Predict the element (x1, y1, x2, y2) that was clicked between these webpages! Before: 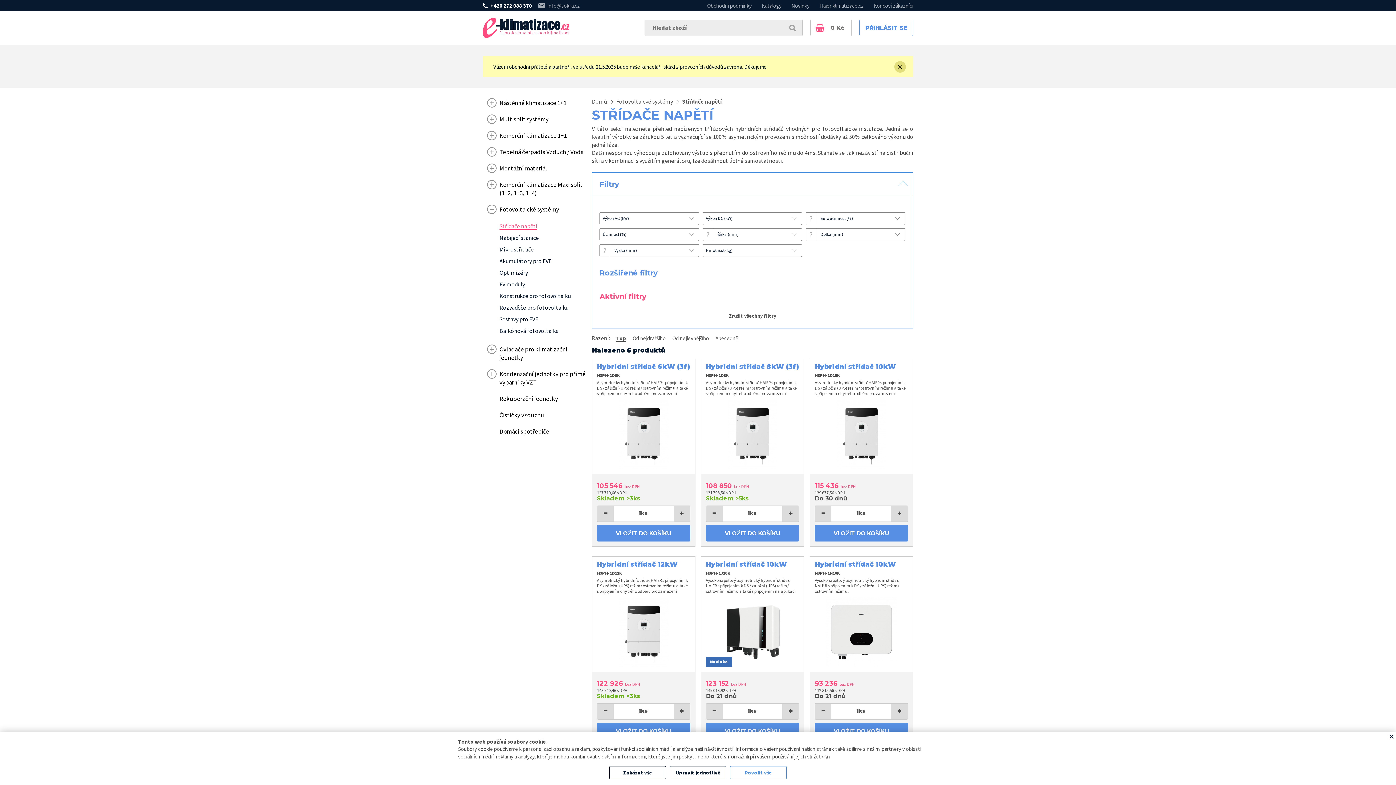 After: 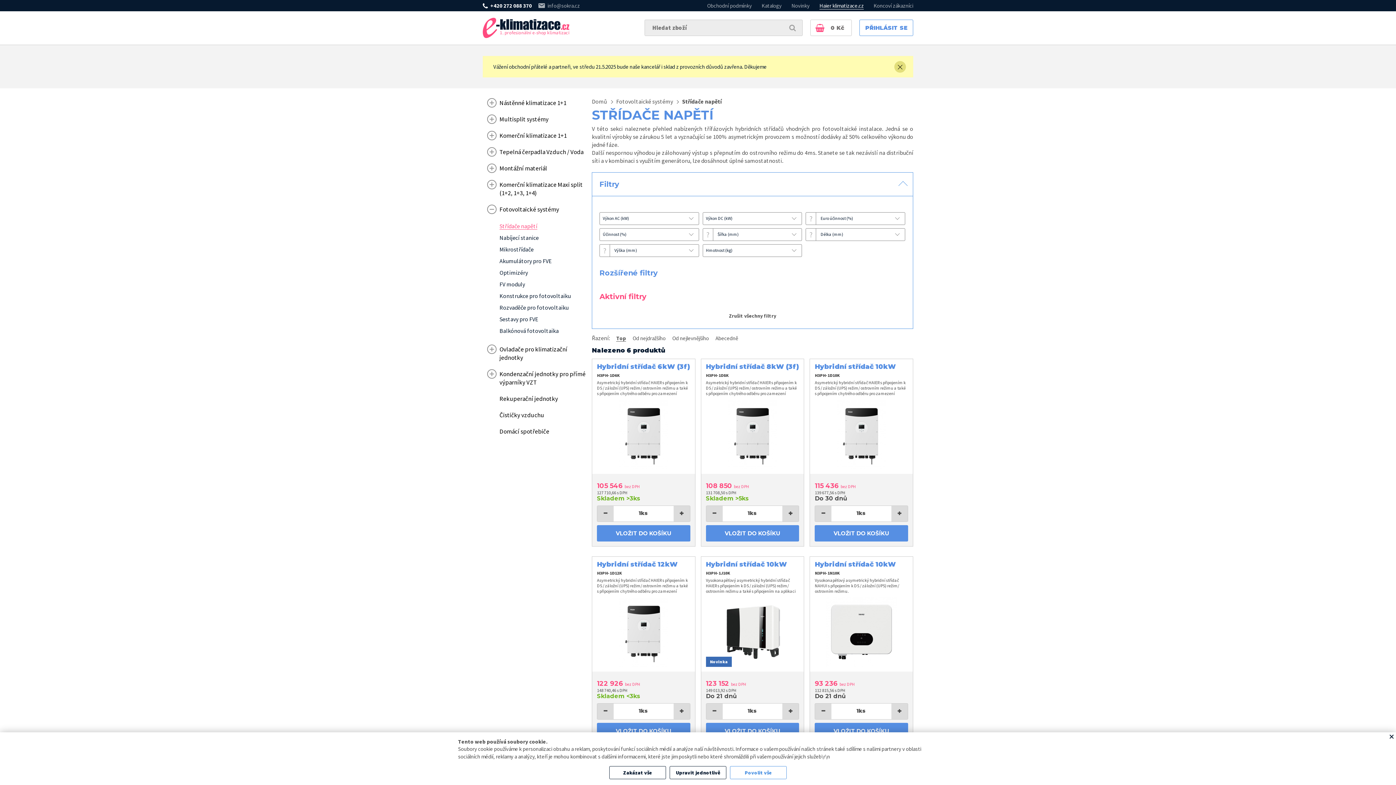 Action: bbox: (819, 1, 864, 9) label: Haier klimatizace.cz